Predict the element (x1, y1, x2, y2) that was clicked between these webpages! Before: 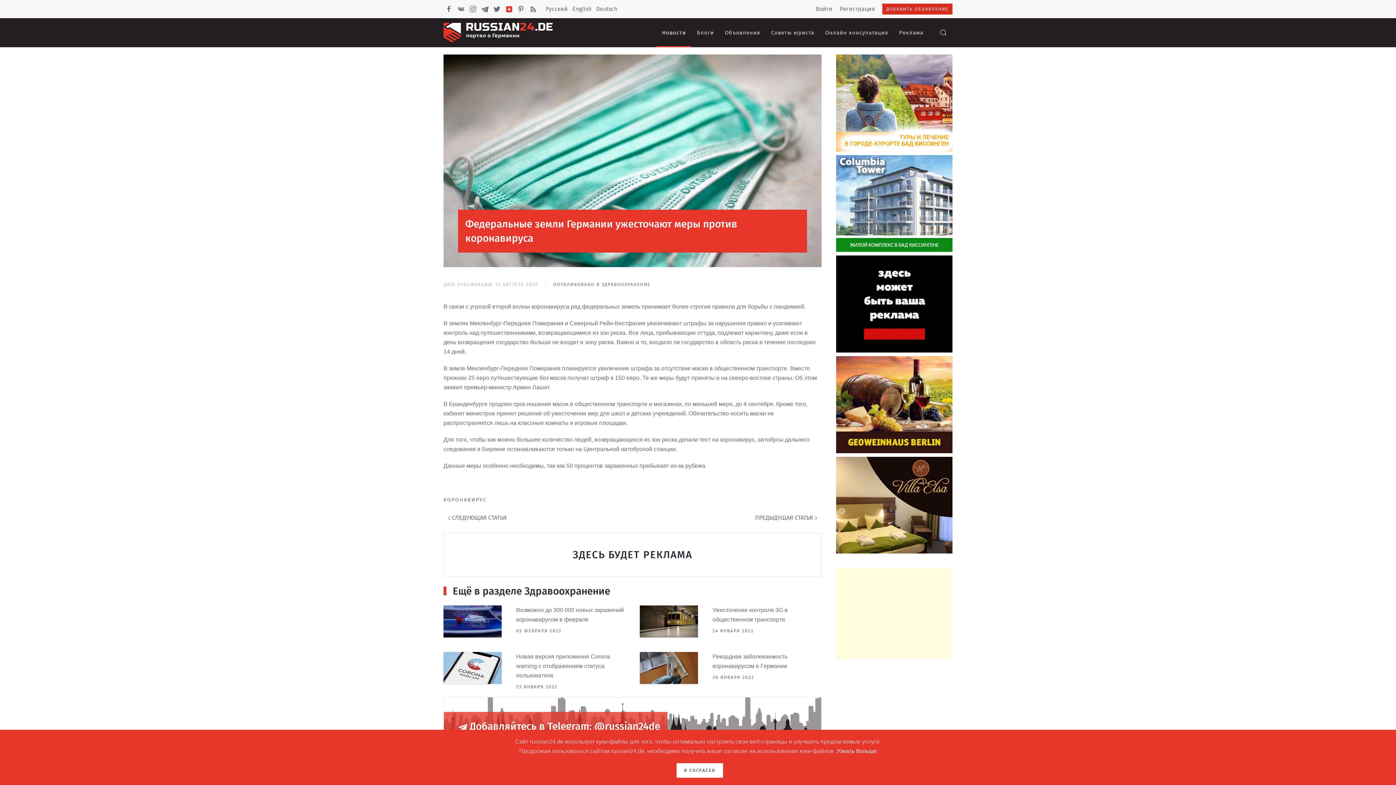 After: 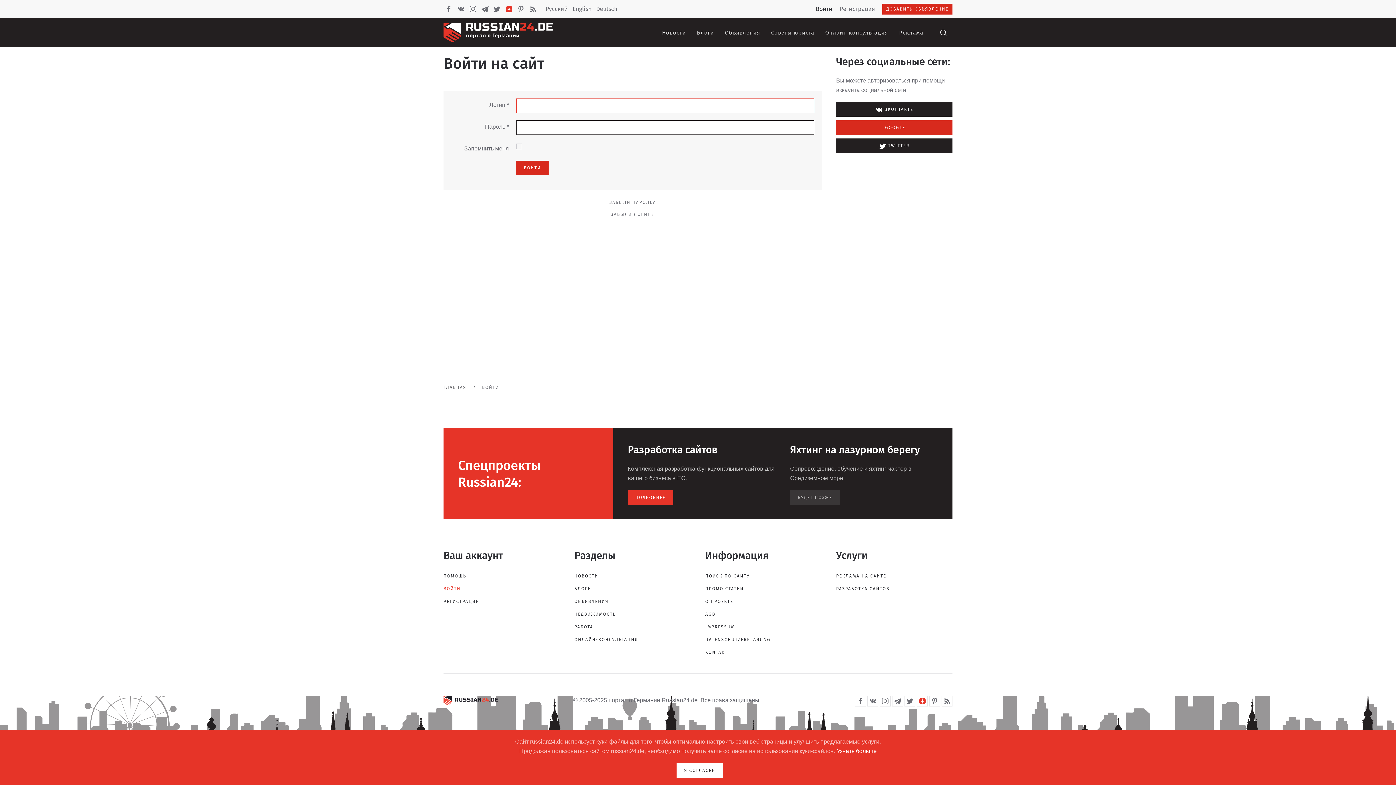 Action: label: Войти bbox: (816, 4, 832, 13)